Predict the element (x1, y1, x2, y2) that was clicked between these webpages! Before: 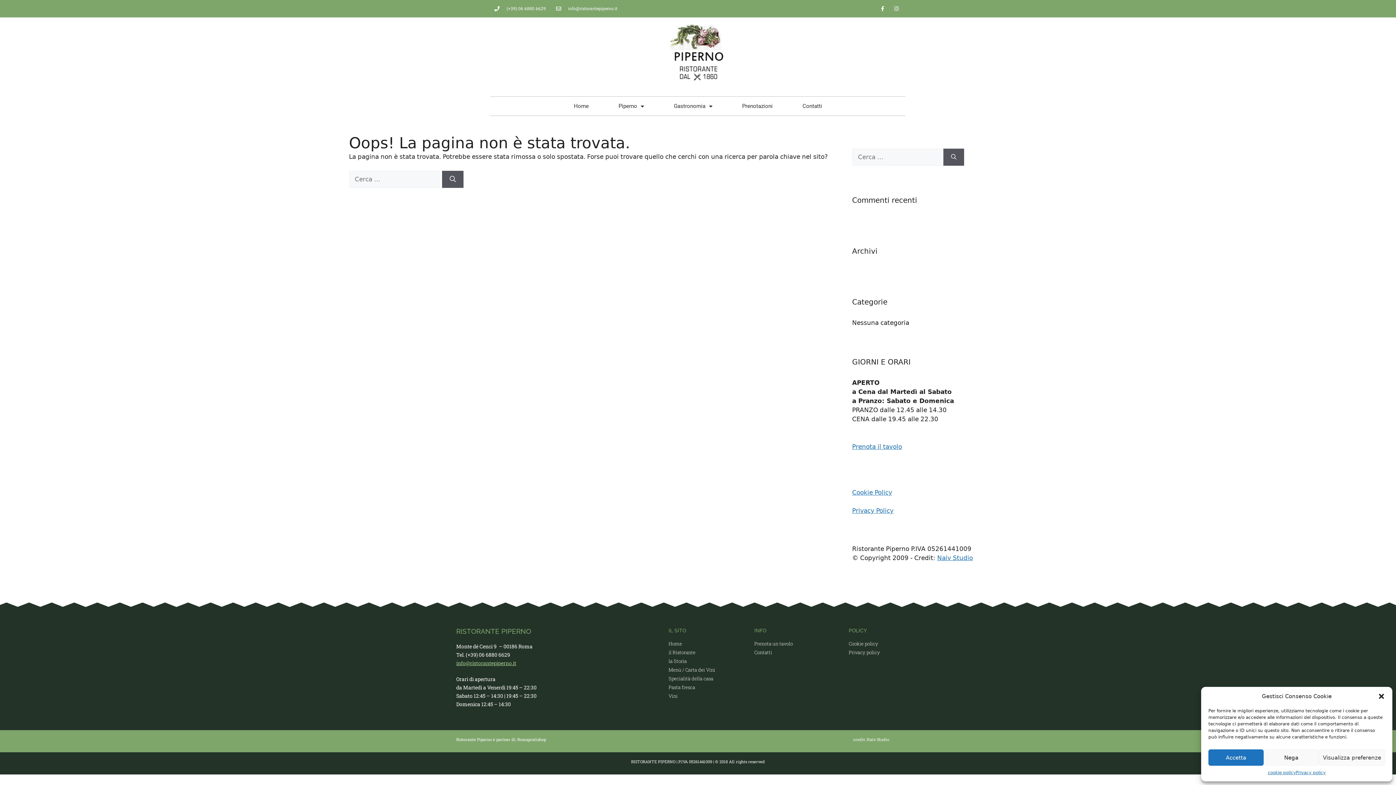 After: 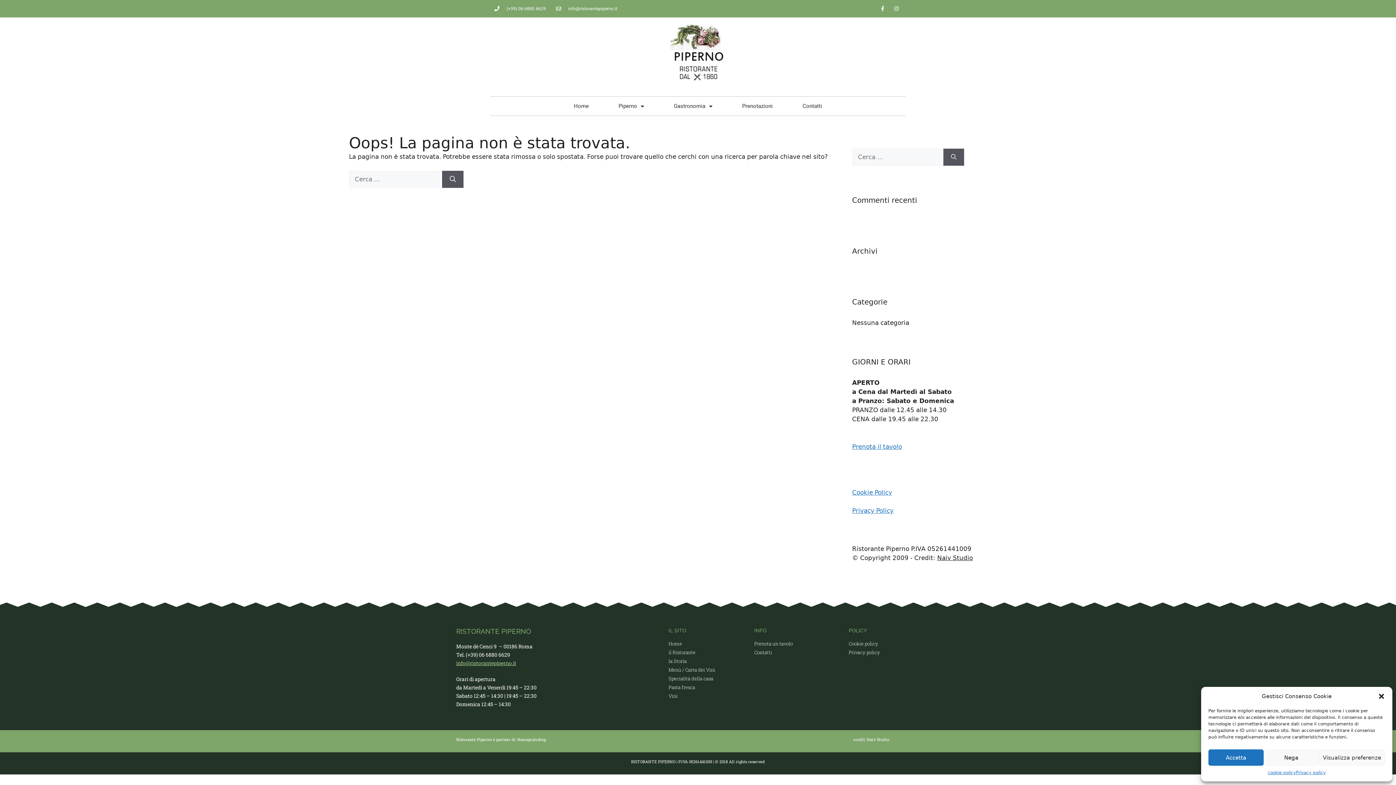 Action: label: Naiv Studio bbox: (937, 554, 973, 561)